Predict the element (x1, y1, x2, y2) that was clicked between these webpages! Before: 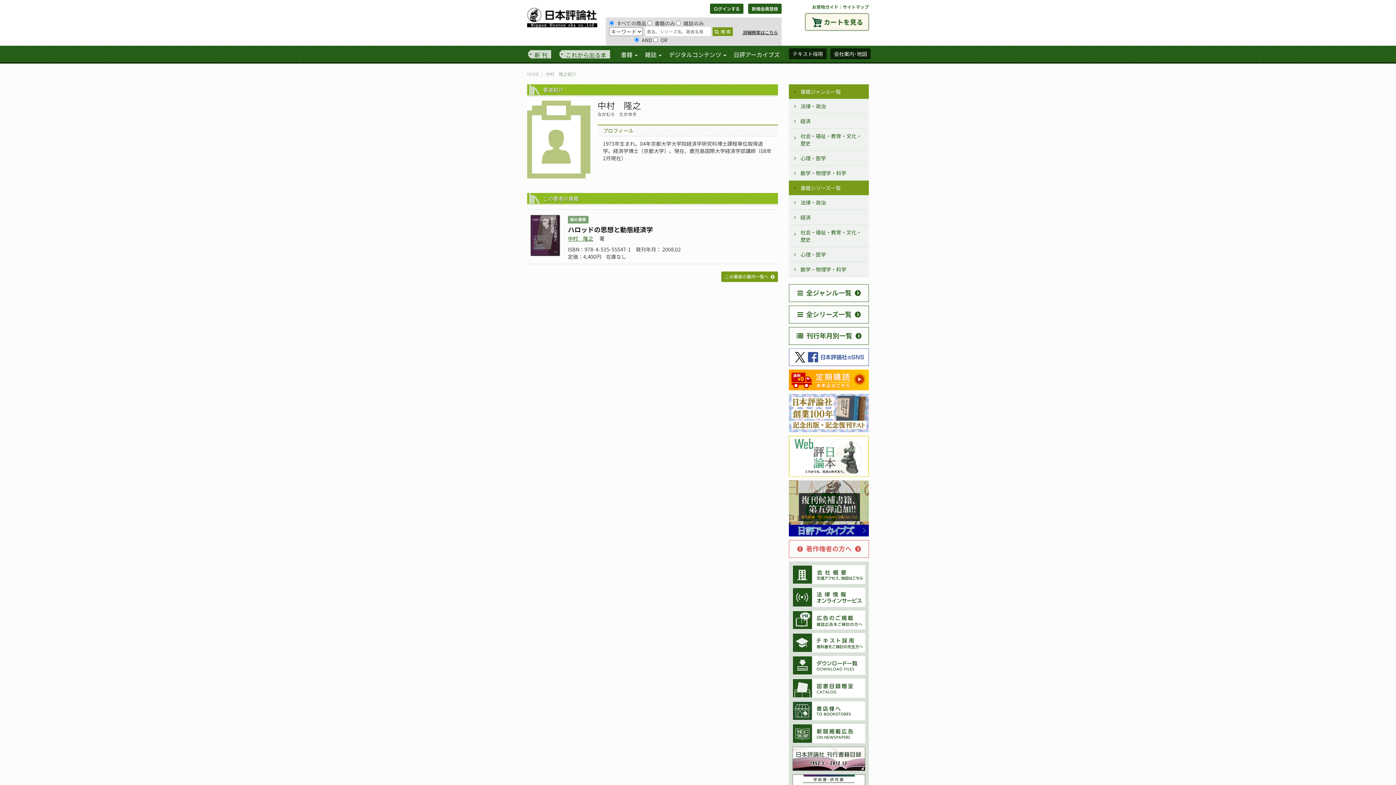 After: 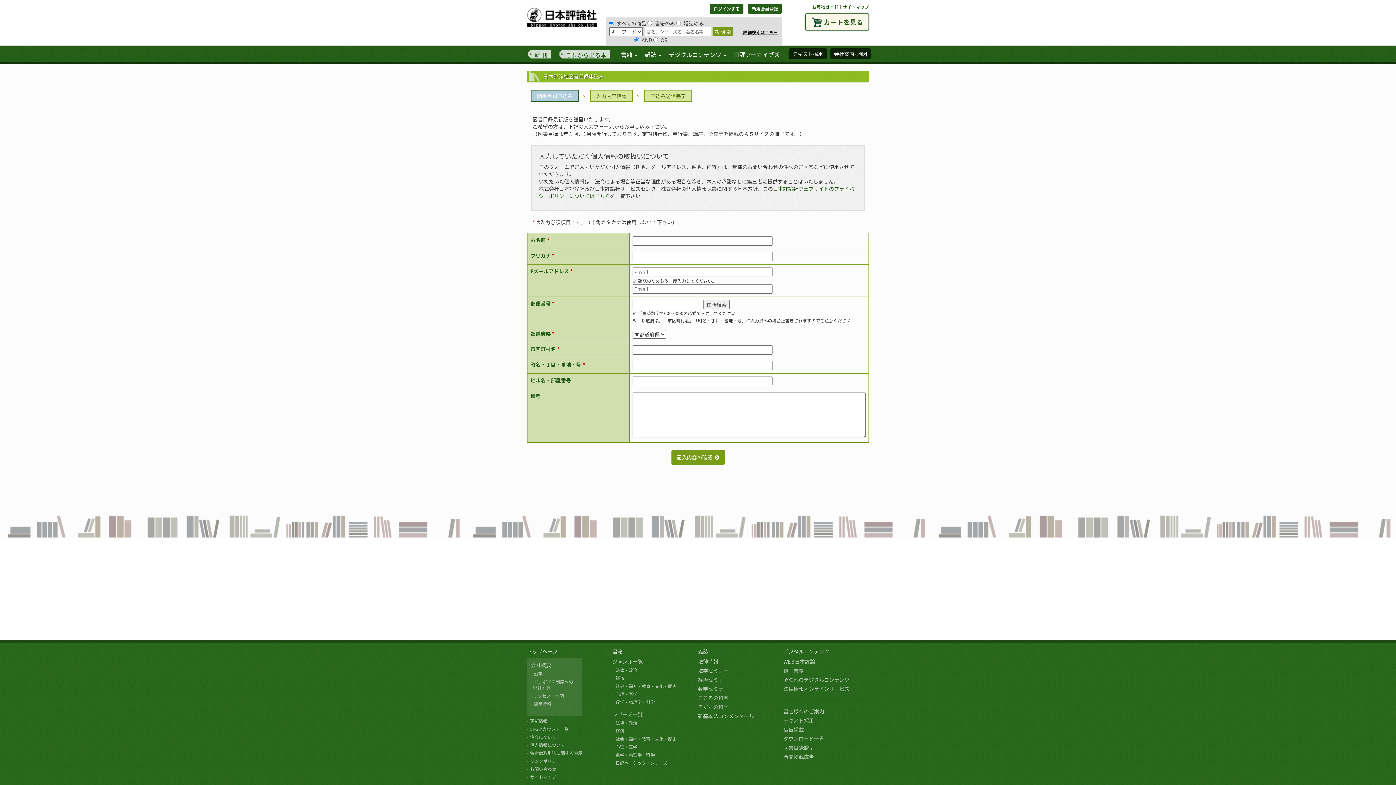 Action: bbox: (792, 678, 865, 698)